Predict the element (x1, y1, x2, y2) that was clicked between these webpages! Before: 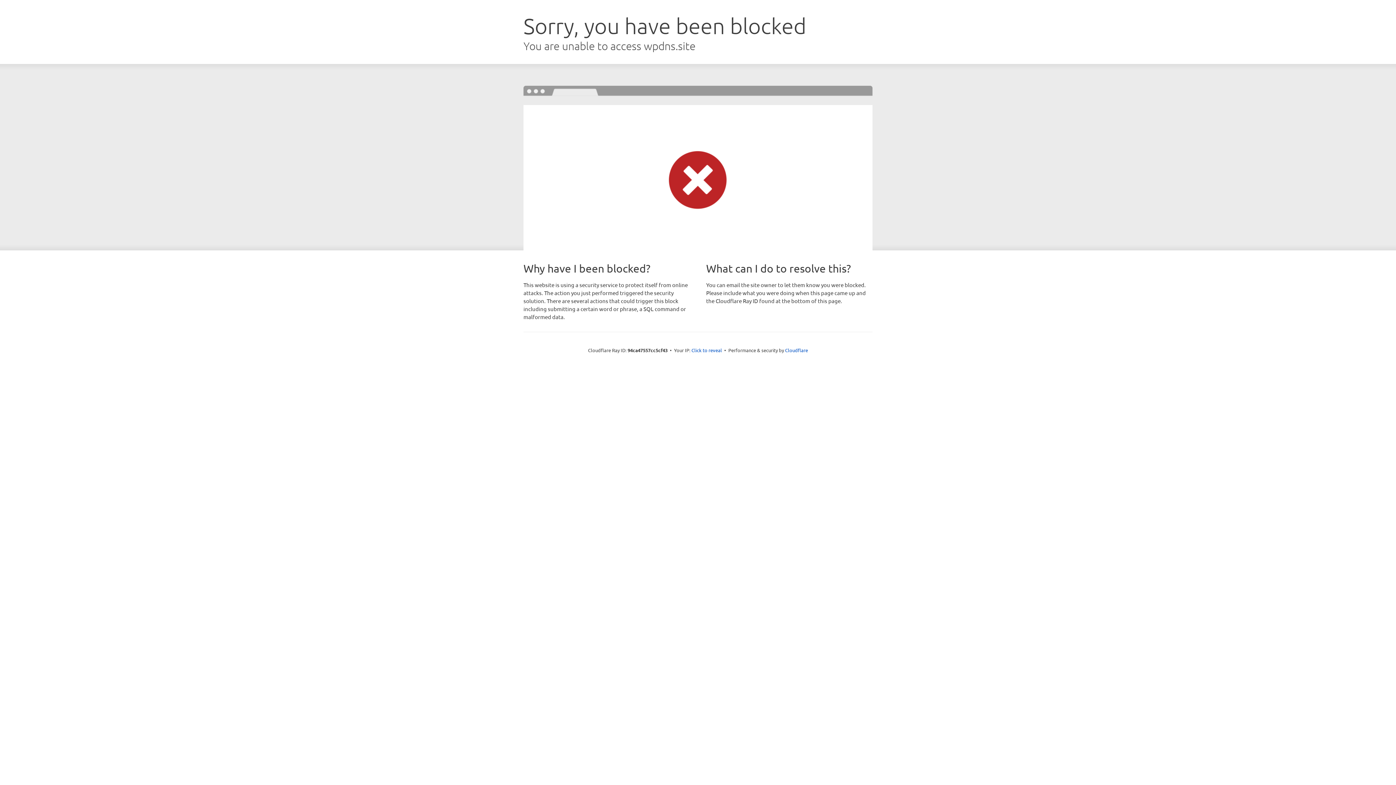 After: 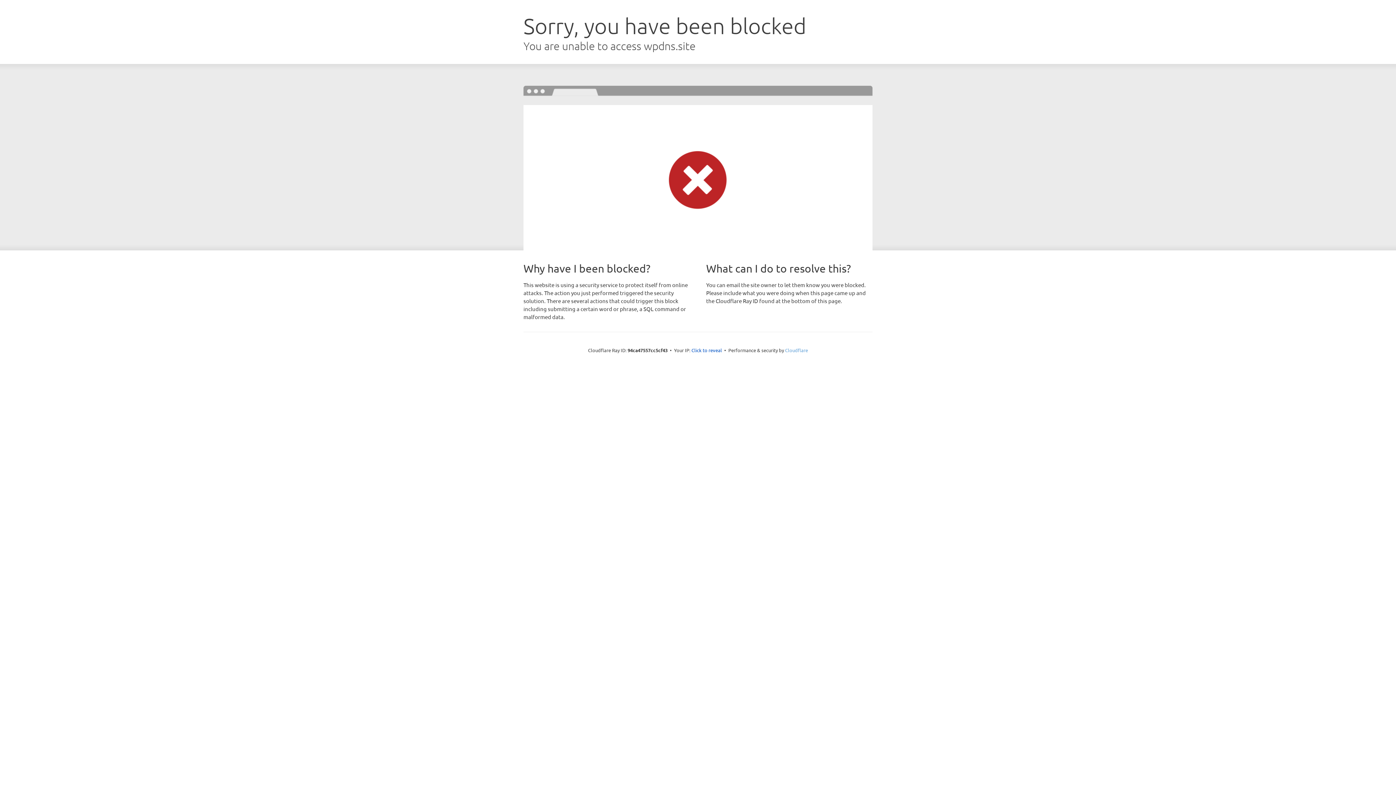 Action: bbox: (785, 347, 808, 353) label: Cloudflare